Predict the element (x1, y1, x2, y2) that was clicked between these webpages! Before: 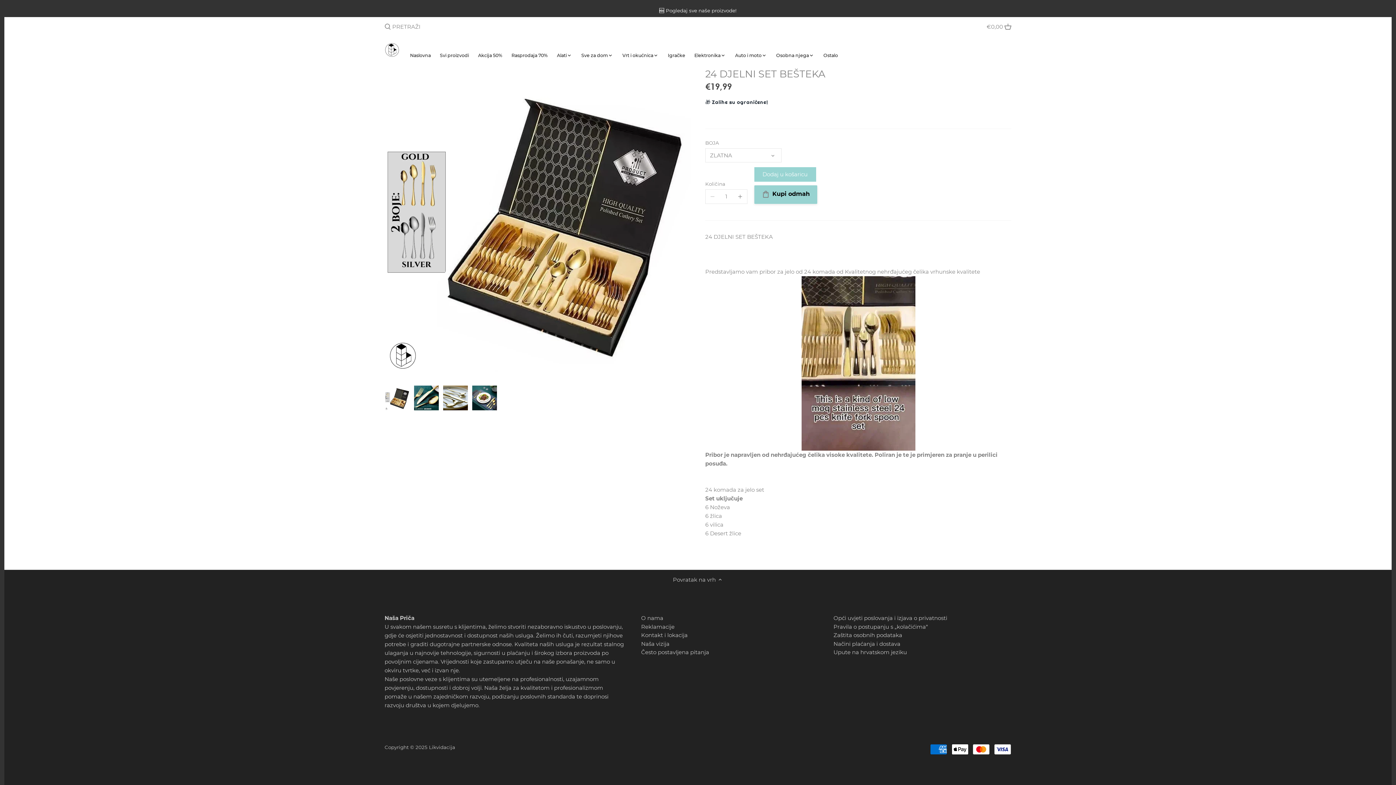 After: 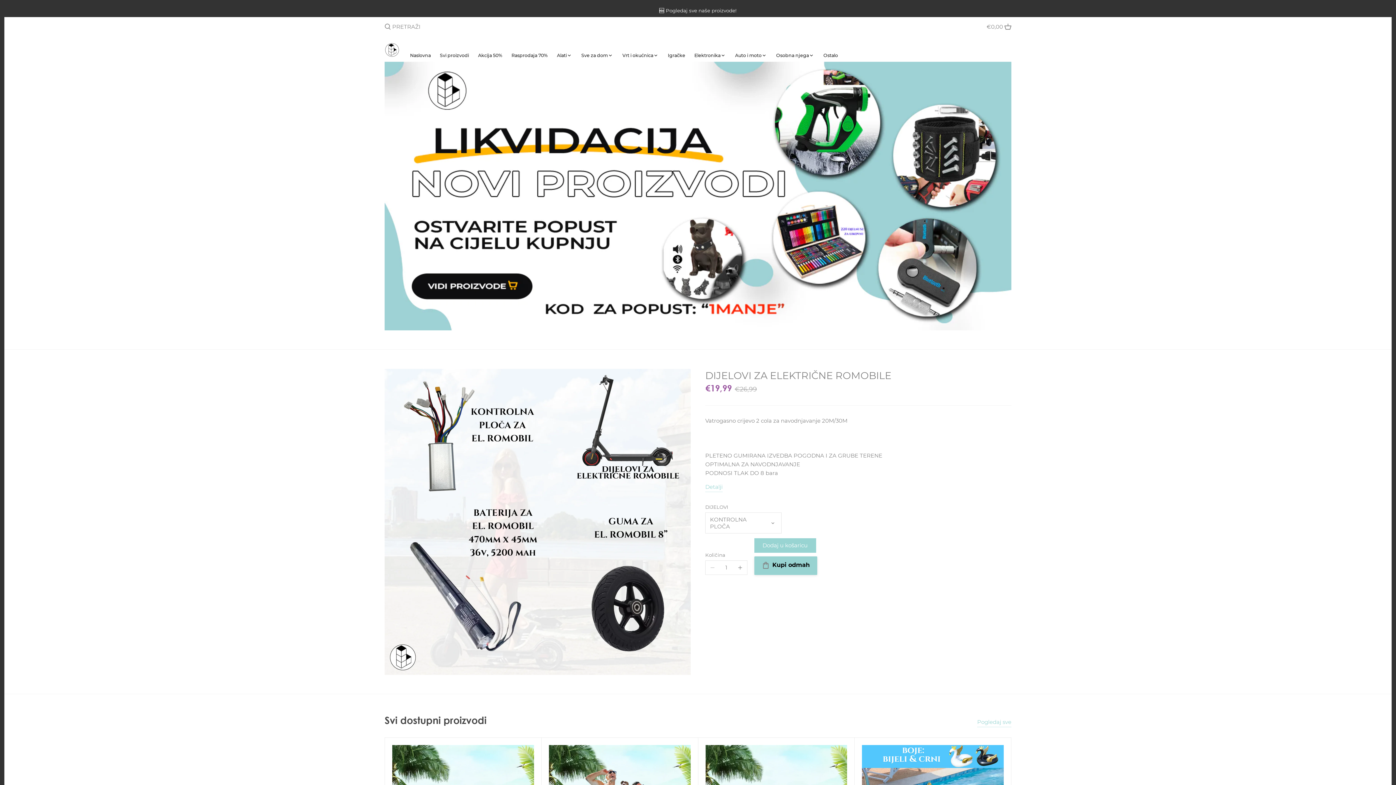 Action: bbox: (384, 42, 399, 57)